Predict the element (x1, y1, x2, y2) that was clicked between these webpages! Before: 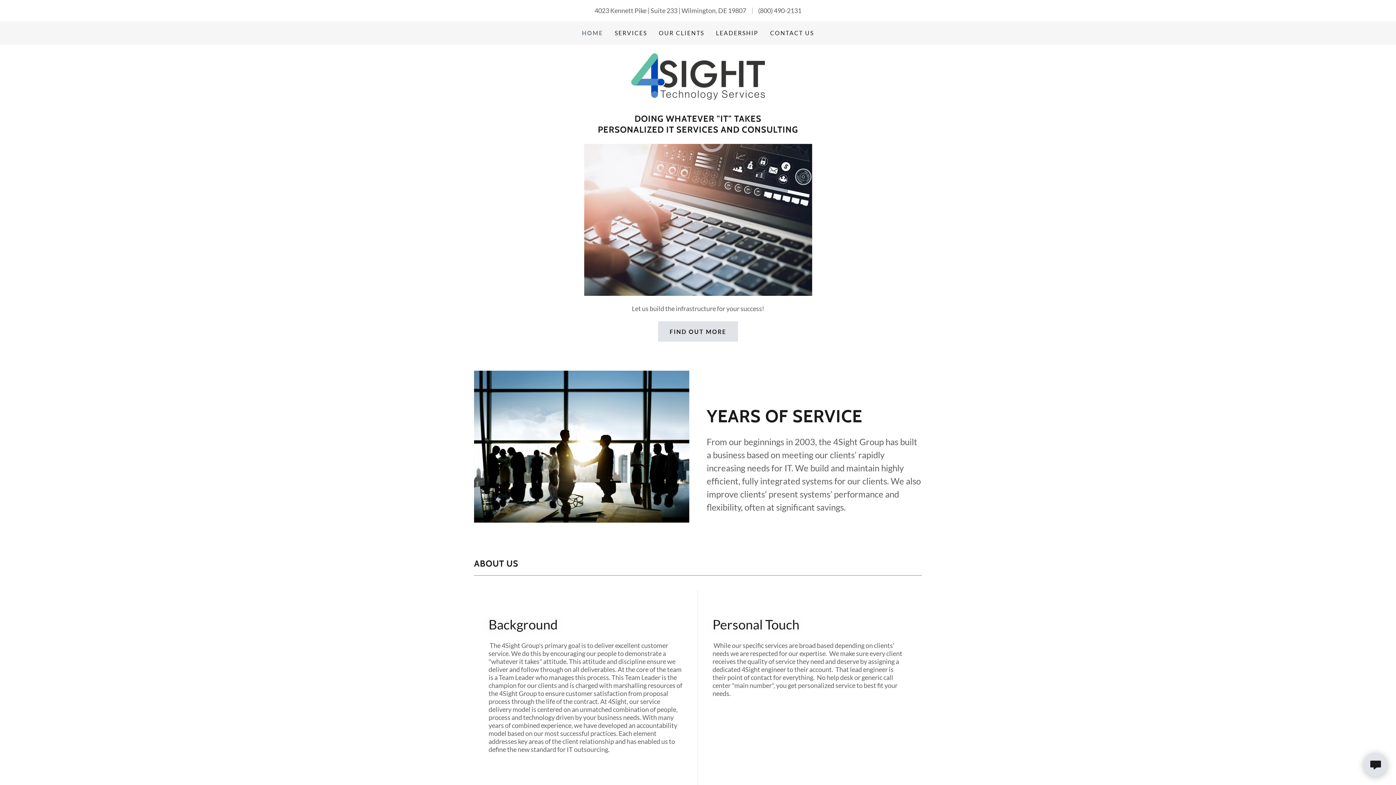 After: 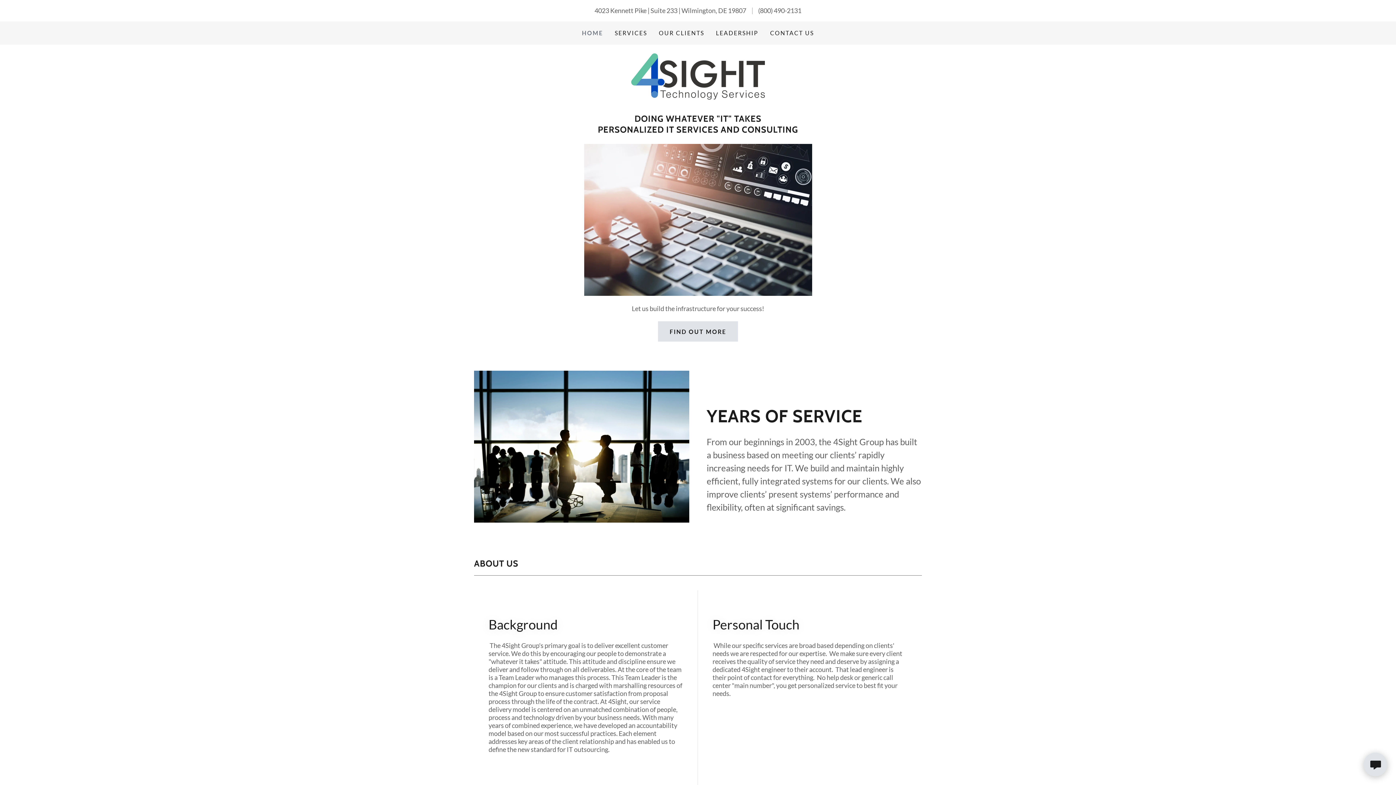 Action: bbox: (631, 71, 765, 79)